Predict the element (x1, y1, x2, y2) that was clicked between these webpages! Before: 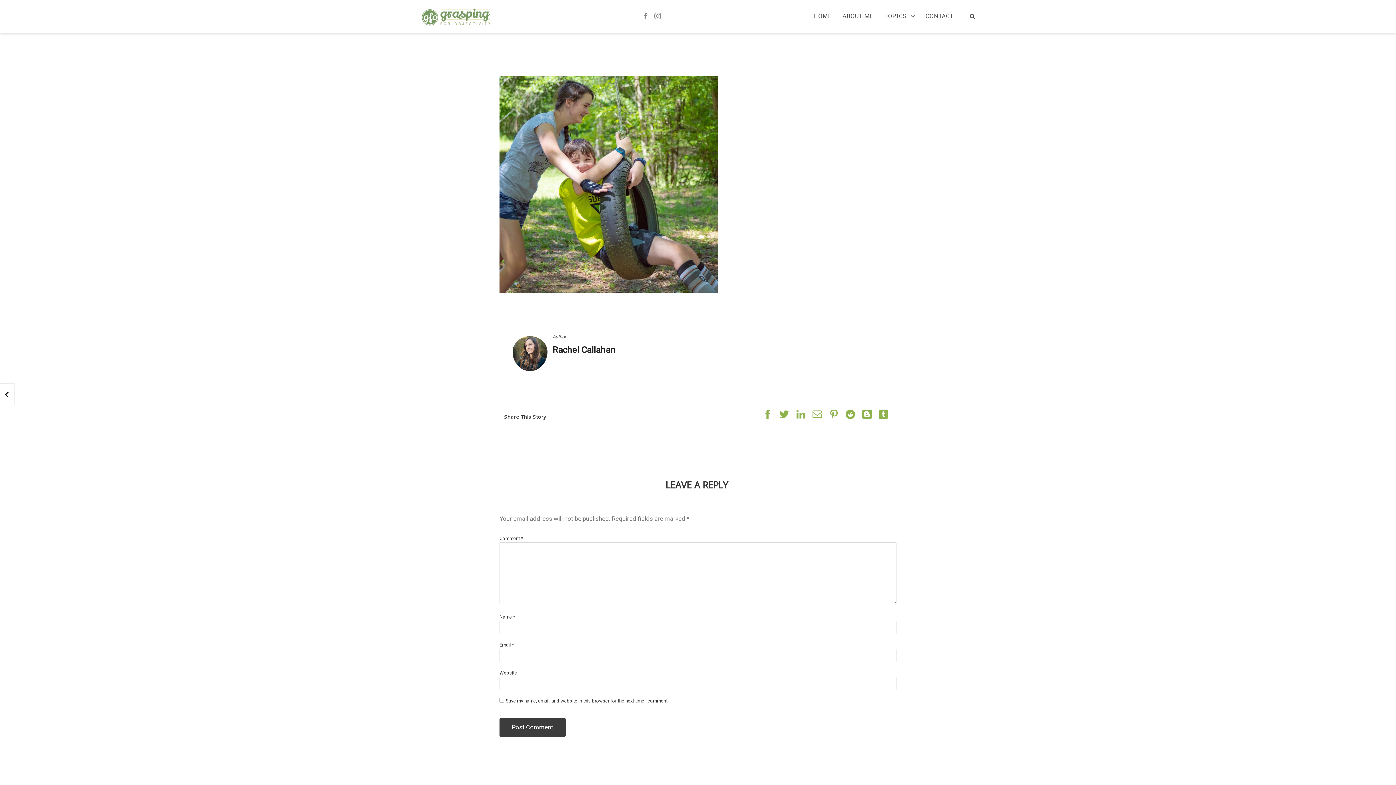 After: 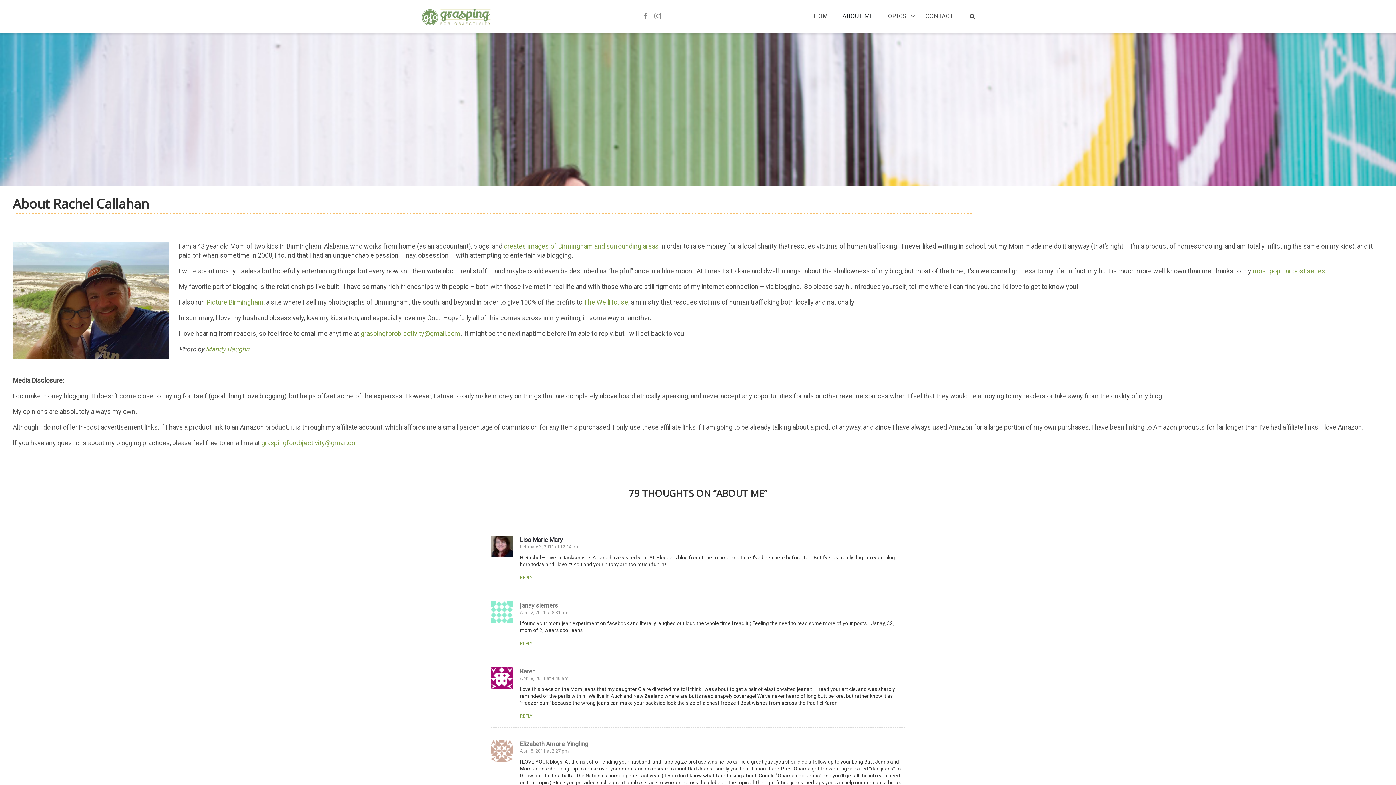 Action: bbox: (837, 13, 879, 19) label: ABOUT ME